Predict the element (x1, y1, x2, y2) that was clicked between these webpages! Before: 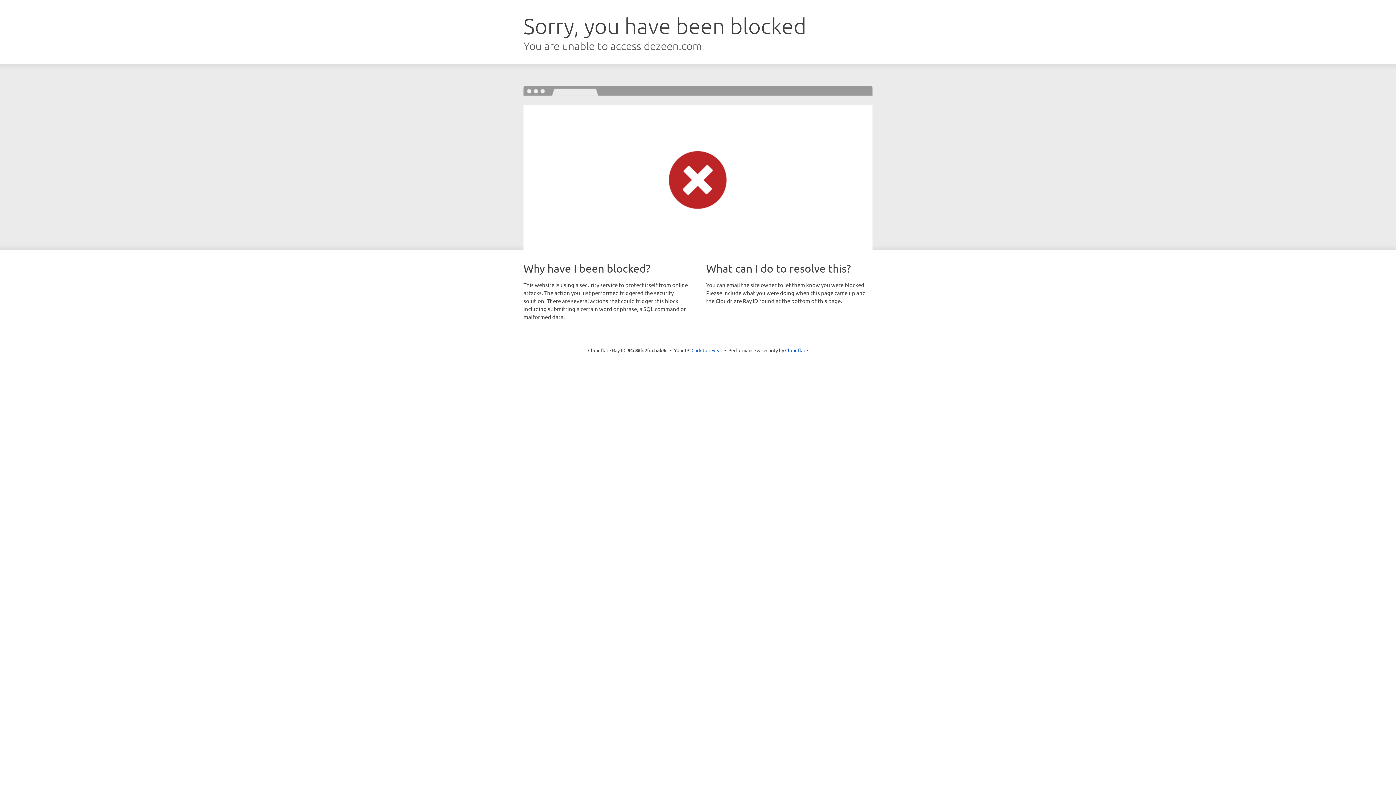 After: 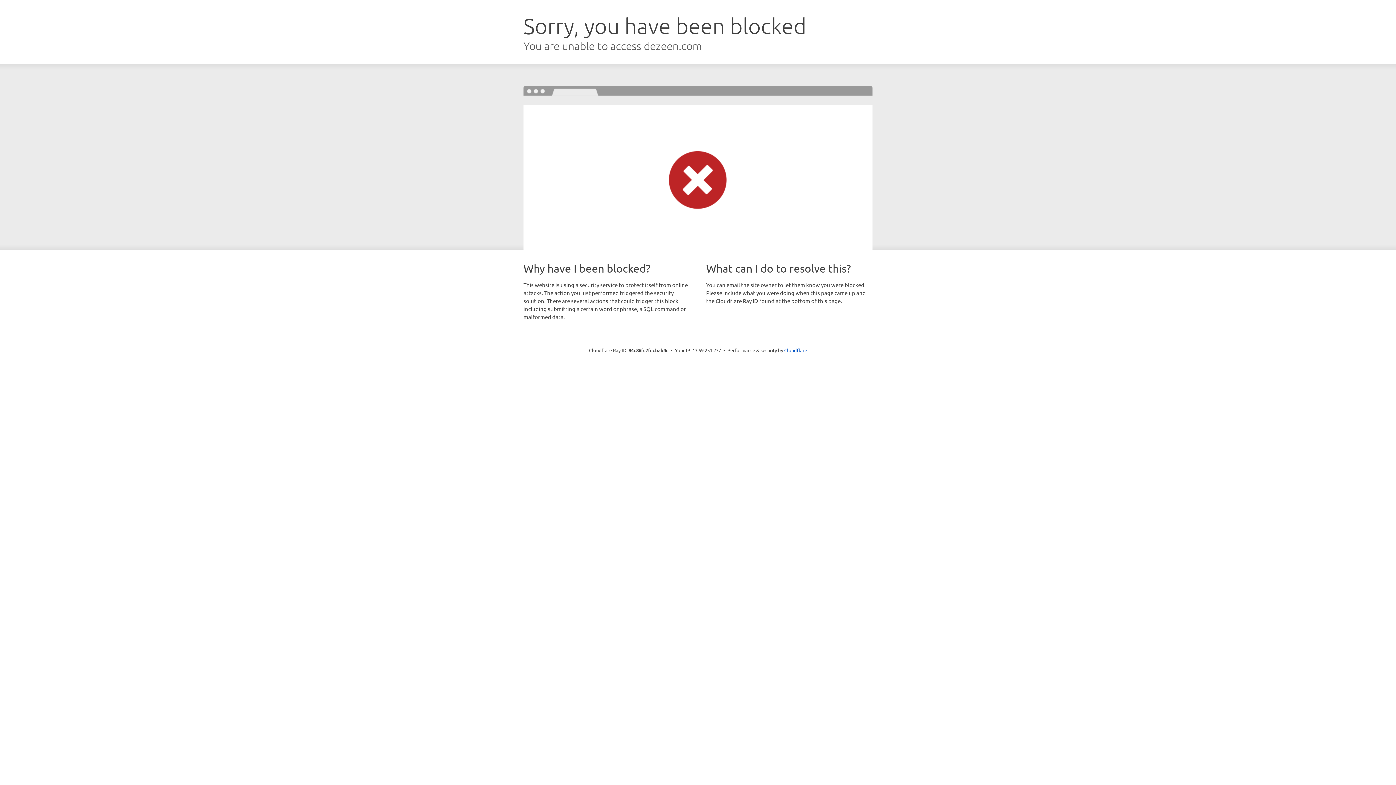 Action: bbox: (691, 346, 722, 353) label: Click to reveal